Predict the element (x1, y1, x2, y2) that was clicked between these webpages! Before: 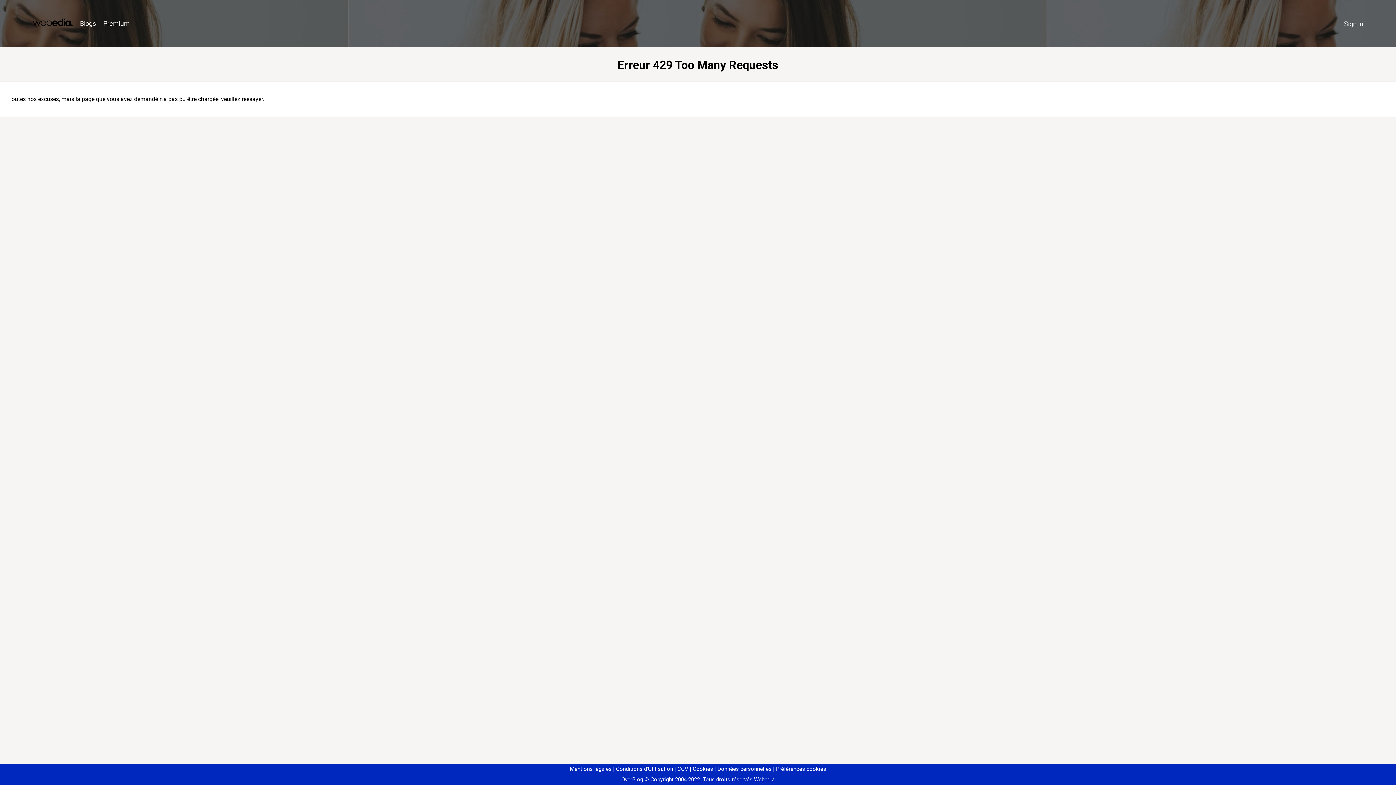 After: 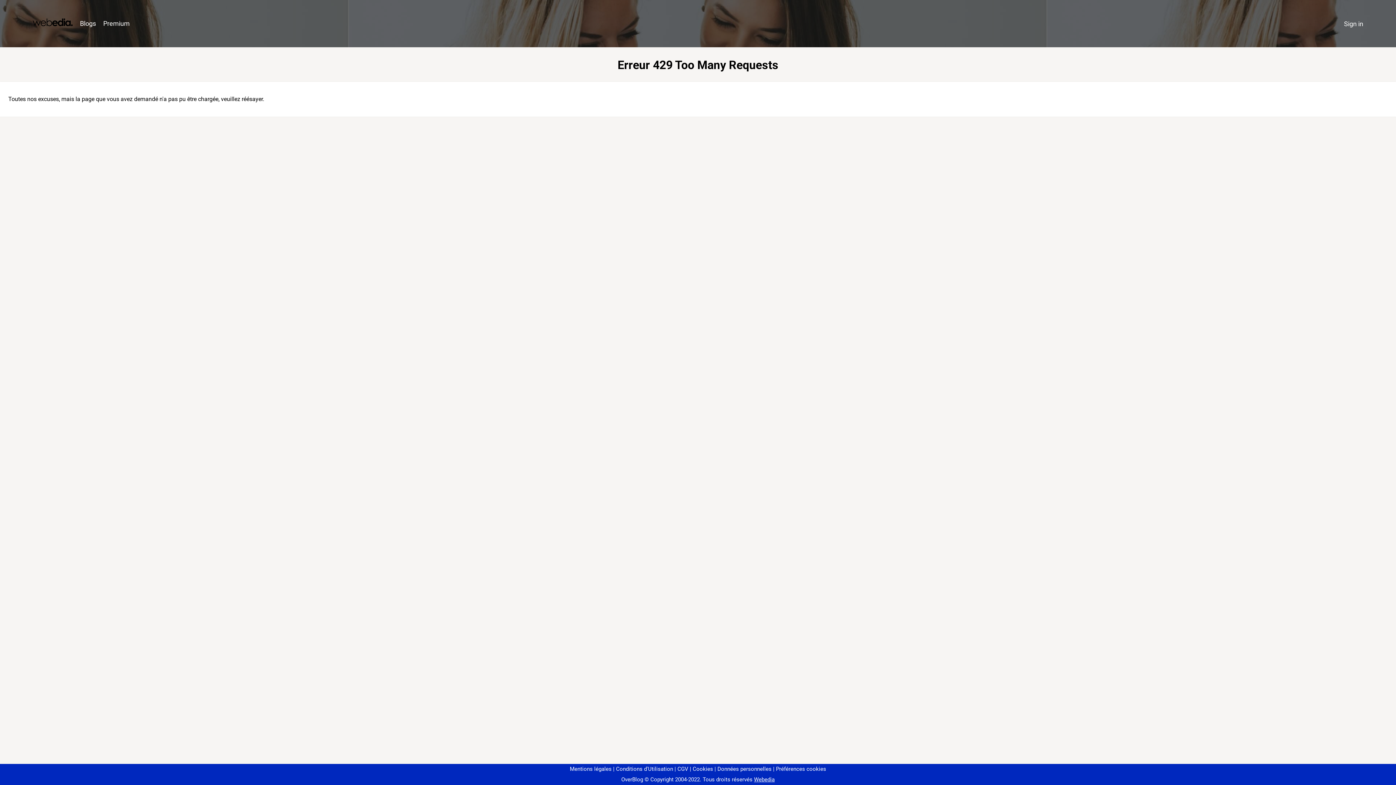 Action: bbox: (773, 766, 826, 772) label: Préférences cookies